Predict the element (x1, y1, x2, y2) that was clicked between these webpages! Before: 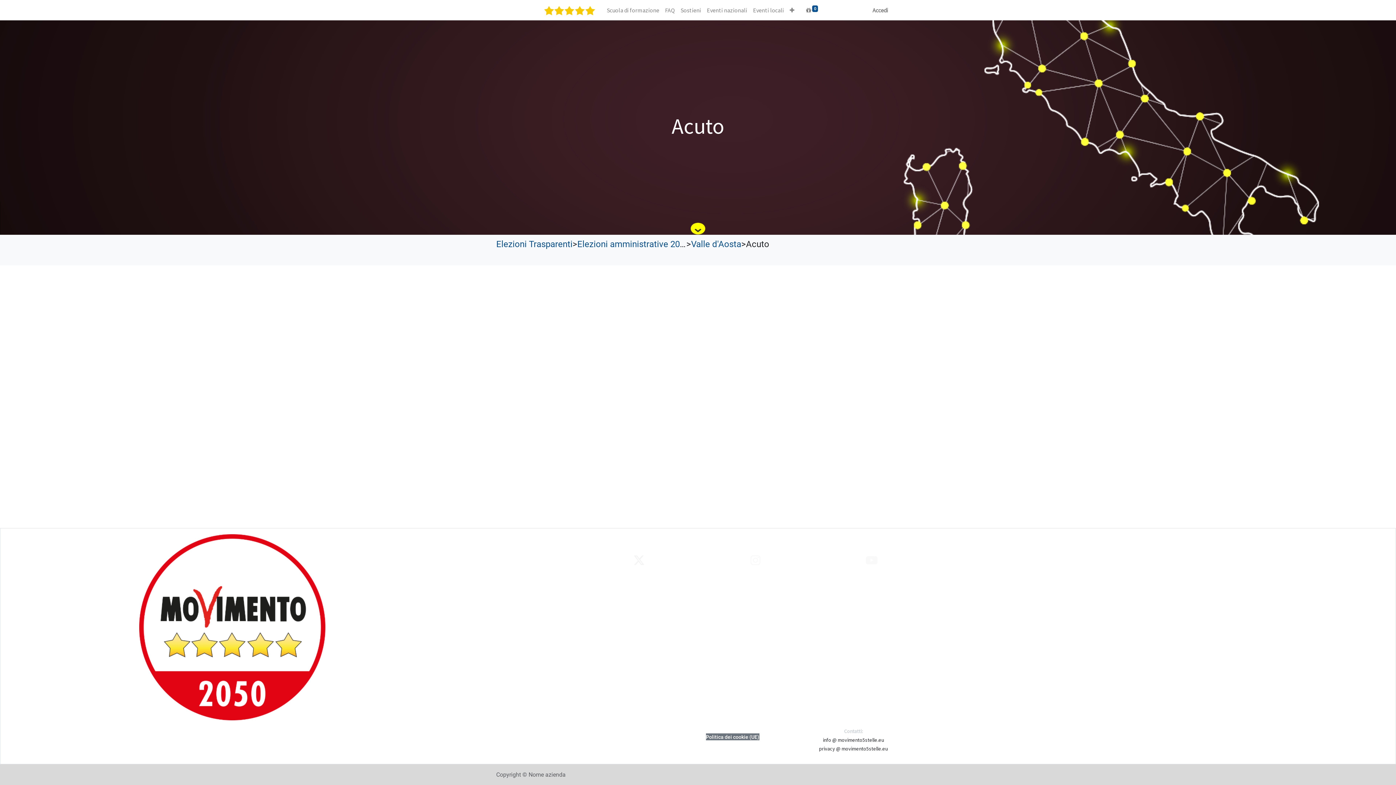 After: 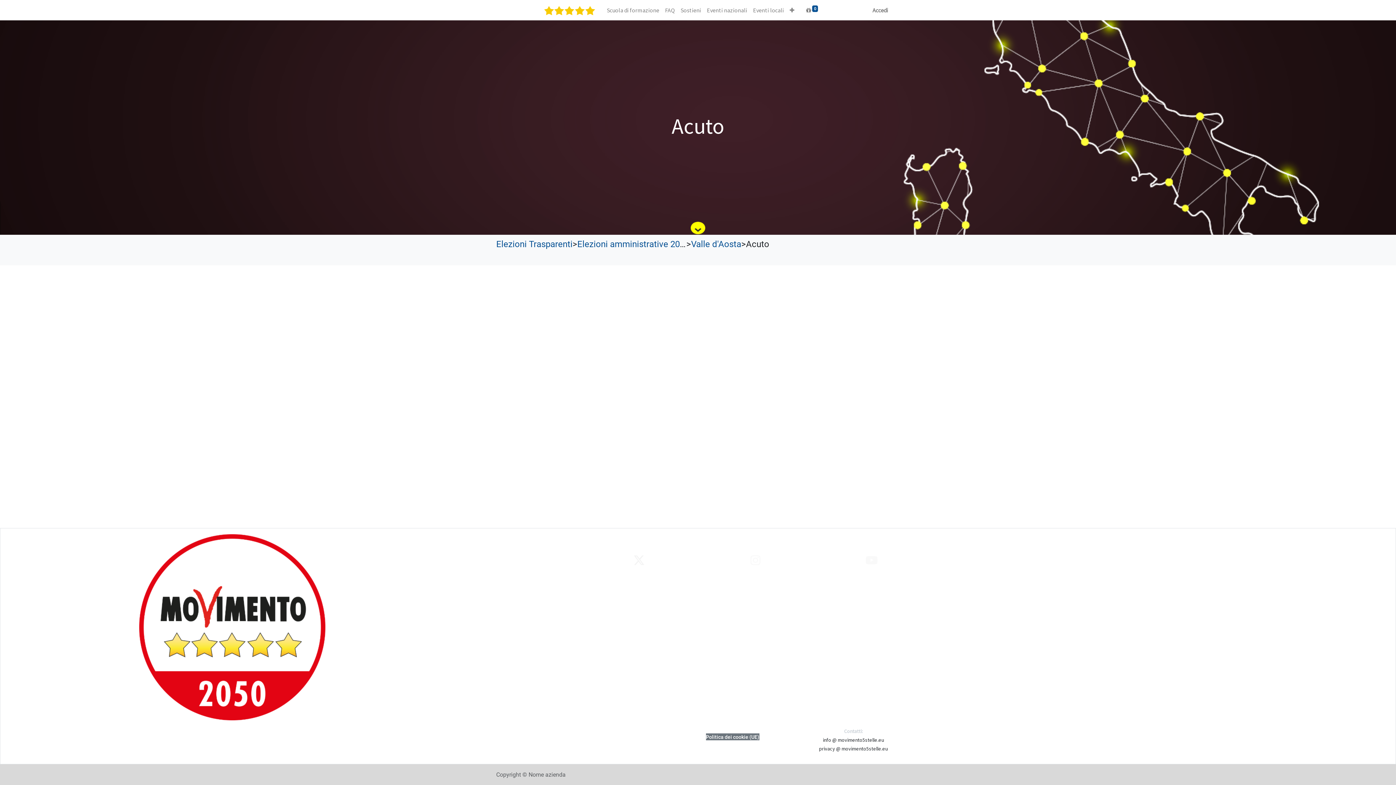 Action: bbox: (750, 559, 761, 566) label:  